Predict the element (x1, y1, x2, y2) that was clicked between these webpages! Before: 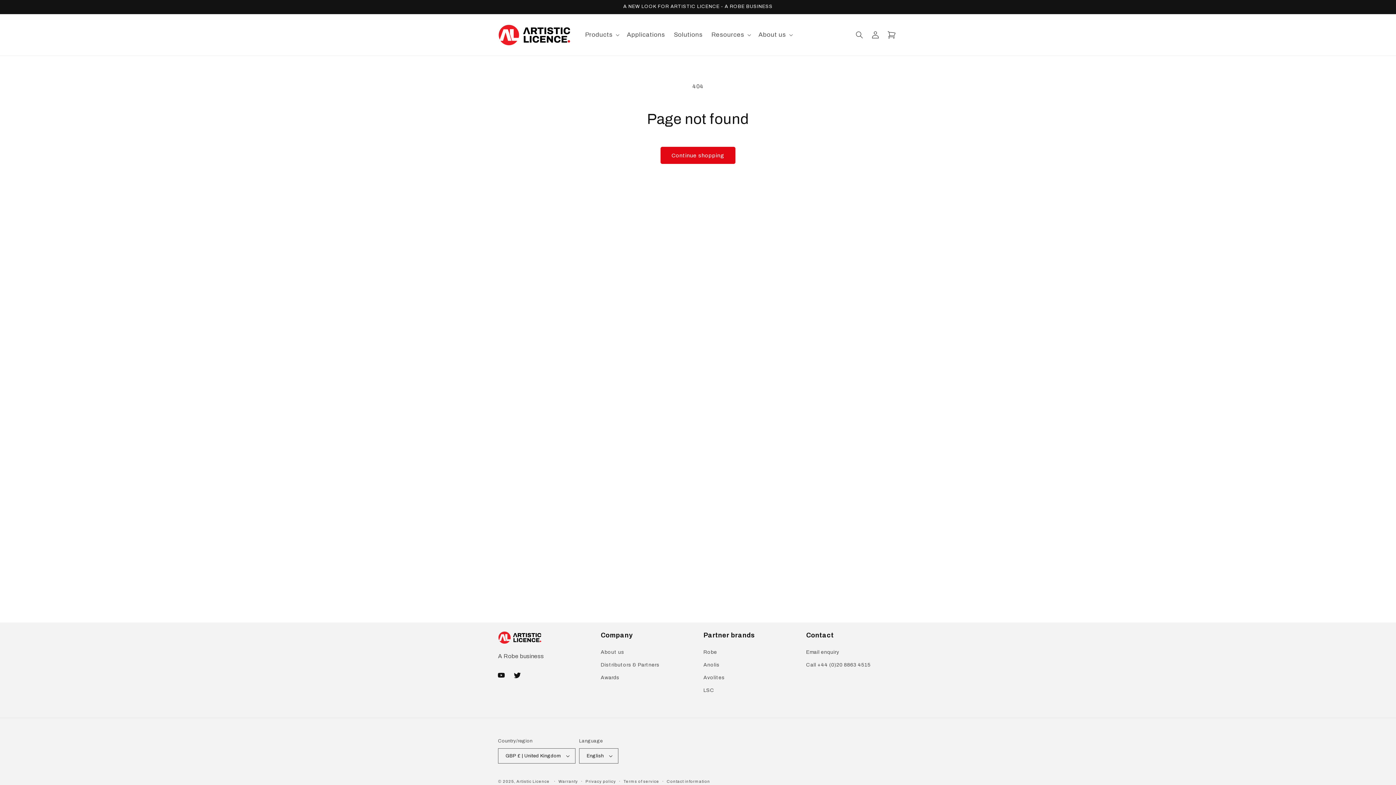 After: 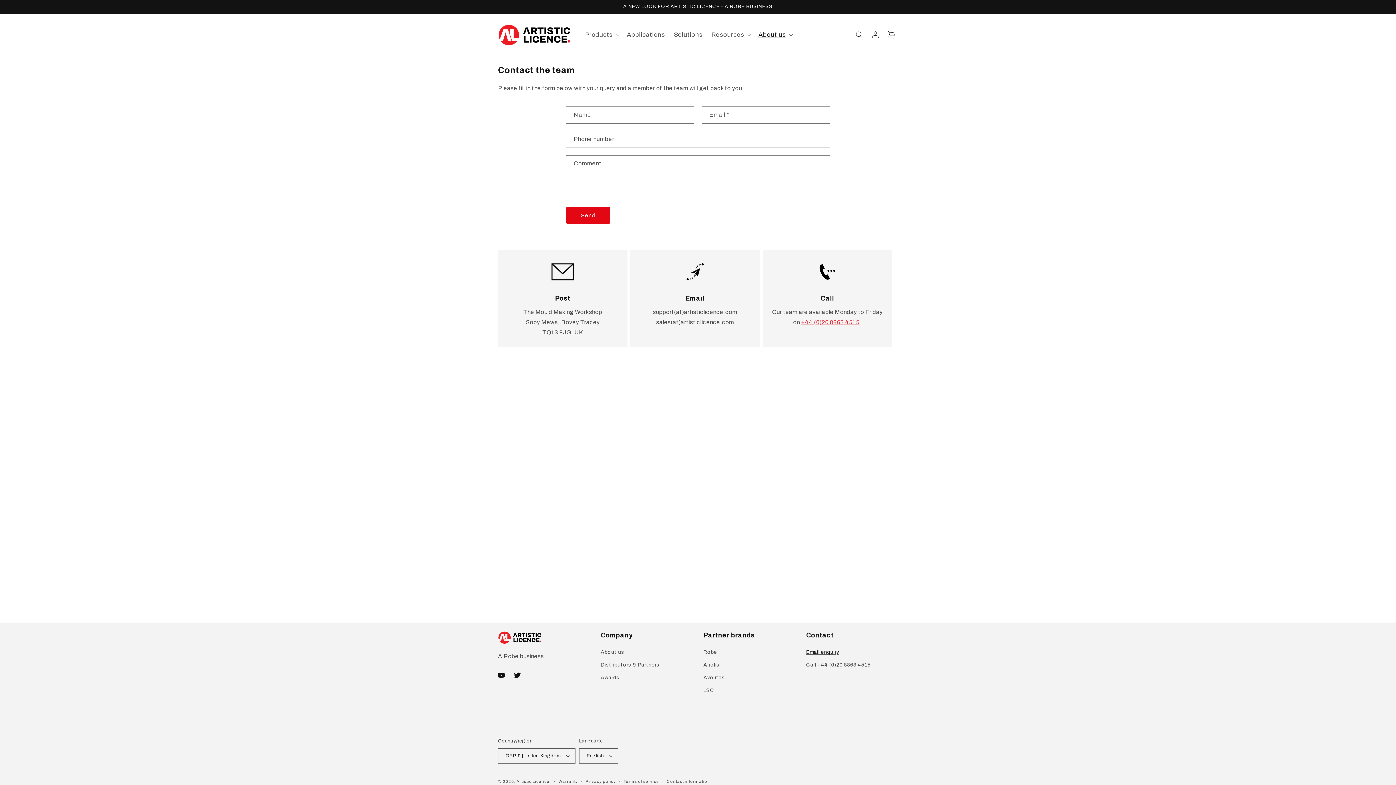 Action: label: Email enquiry bbox: (806, 648, 839, 658)